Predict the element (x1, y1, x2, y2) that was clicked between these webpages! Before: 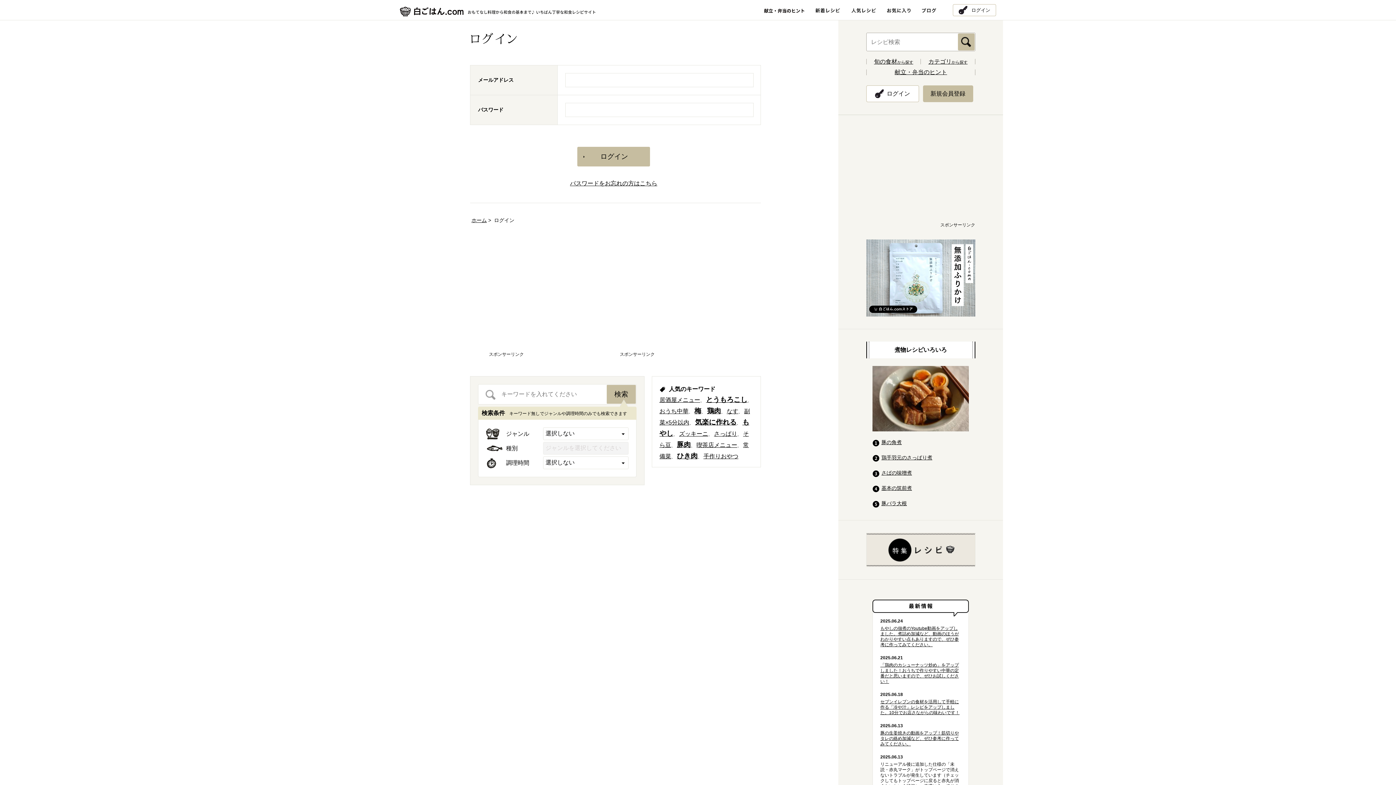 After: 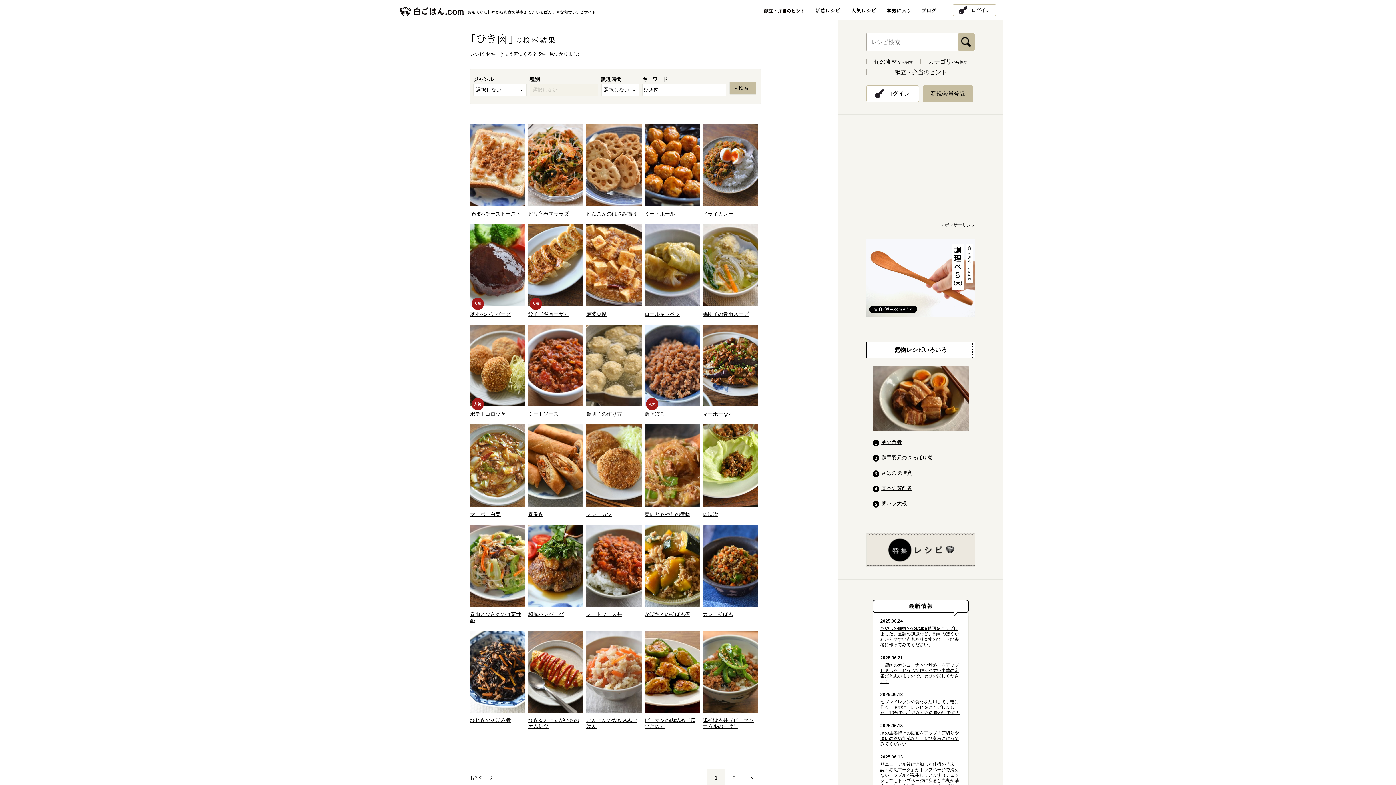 Action: label: ひき肉 bbox: (677, 454, 697, 459)